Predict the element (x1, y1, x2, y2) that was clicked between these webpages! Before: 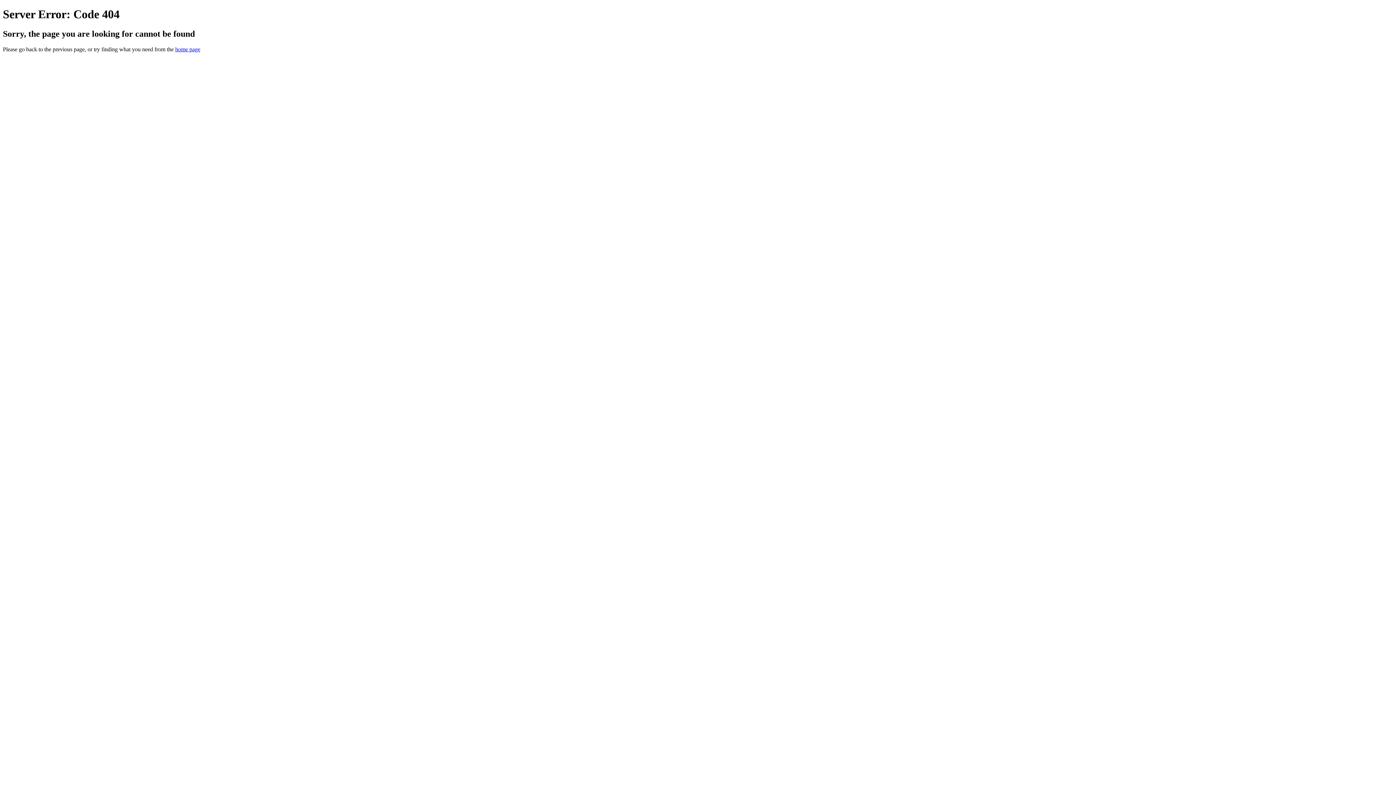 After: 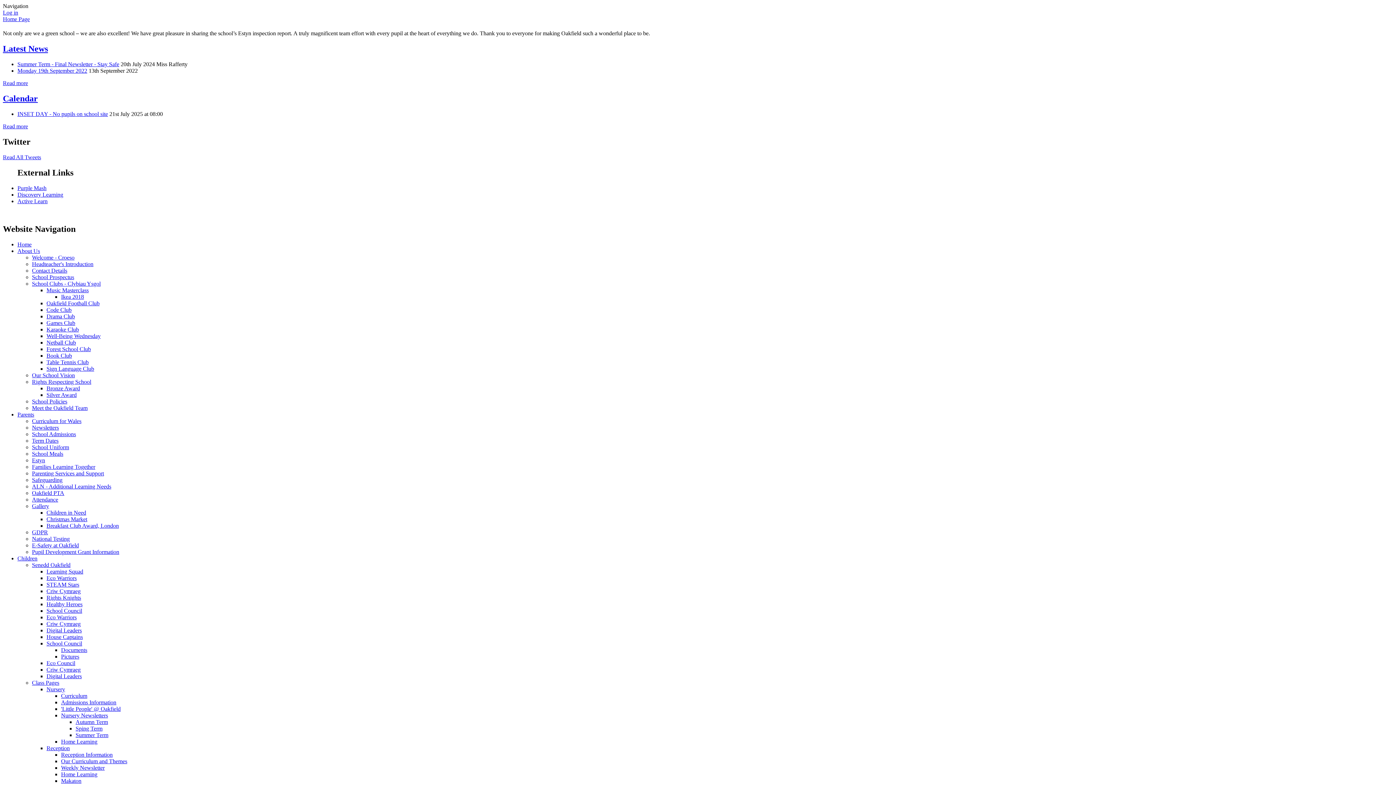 Action: label: home page bbox: (175, 46, 200, 52)